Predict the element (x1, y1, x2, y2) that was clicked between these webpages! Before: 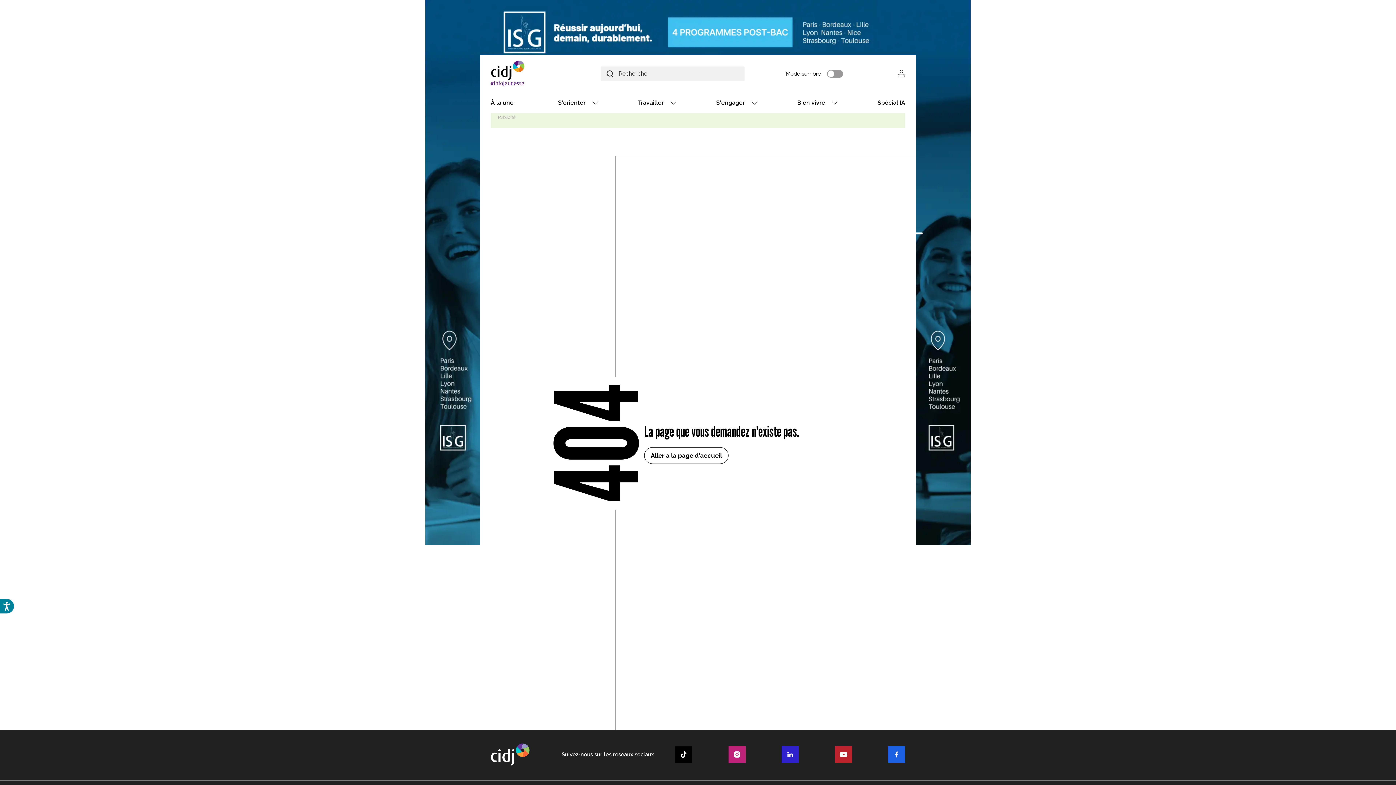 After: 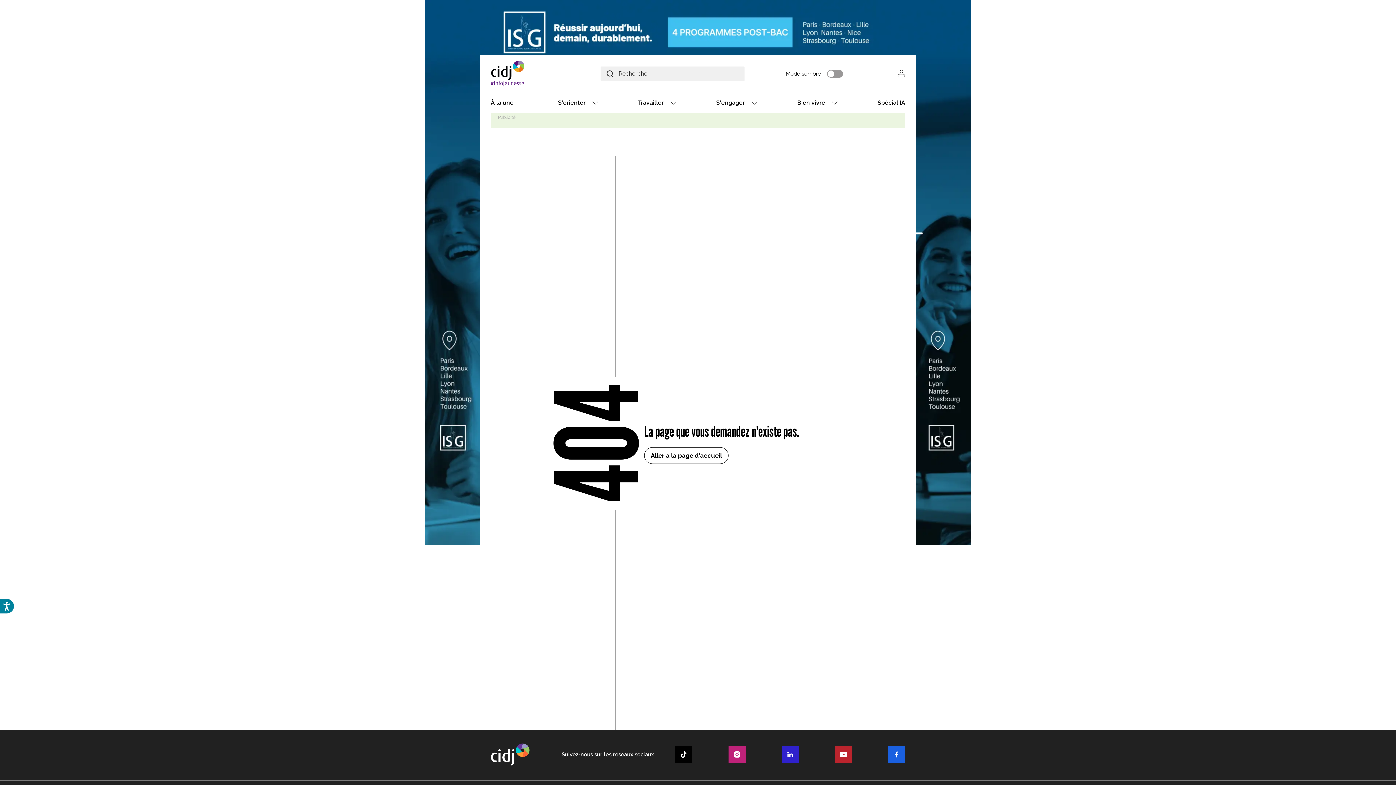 Action: bbox: (888, 746, 905, 763)